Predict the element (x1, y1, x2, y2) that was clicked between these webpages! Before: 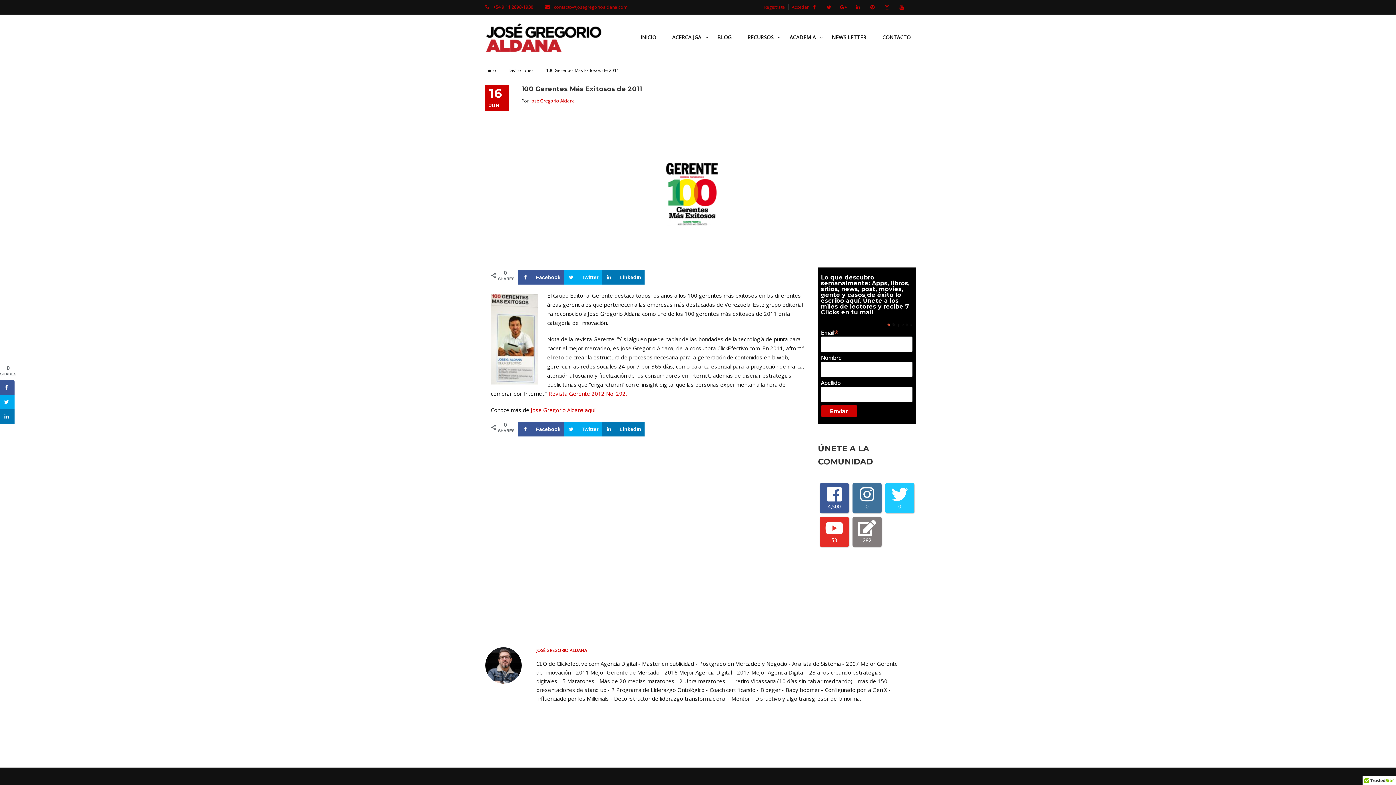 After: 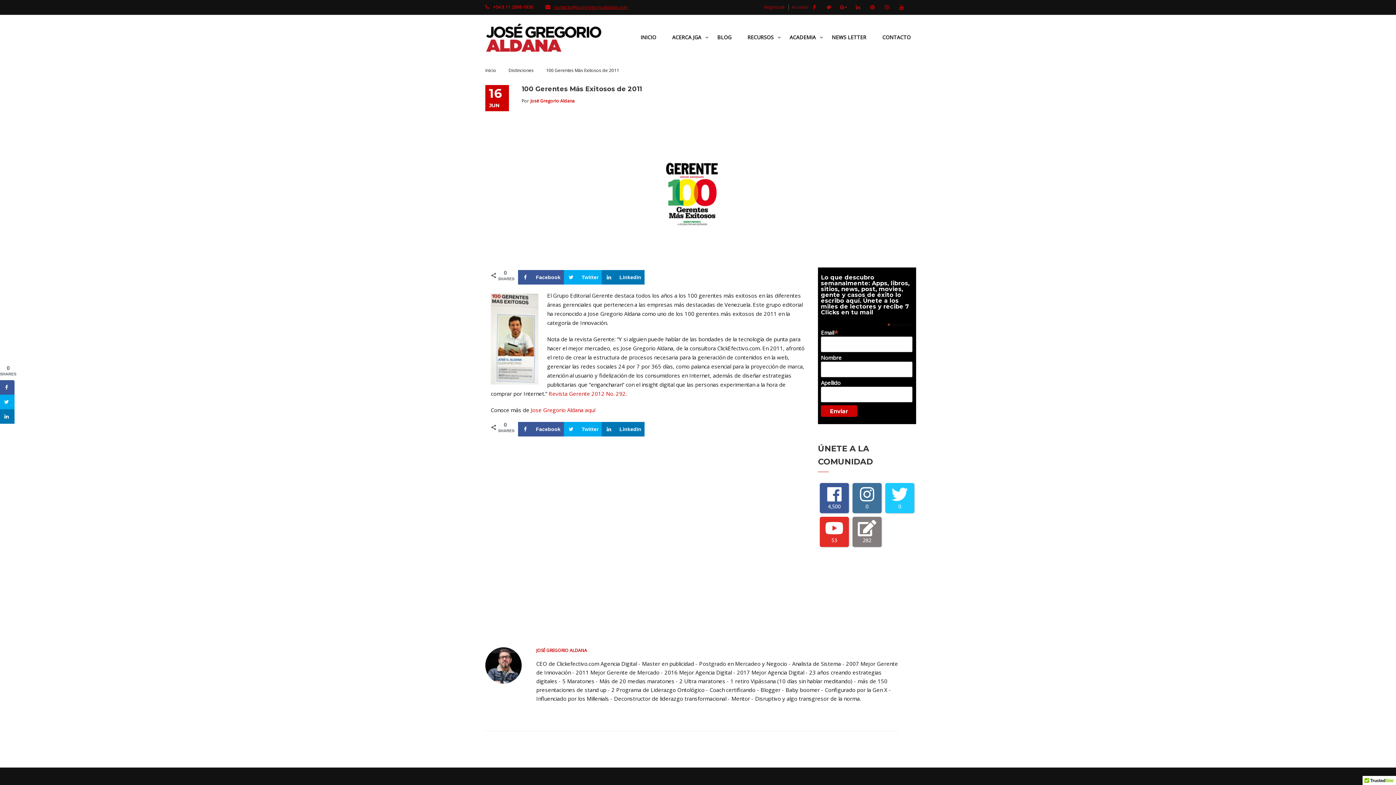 Action: label: contacto@josegregorioaldana.com bbox: (554, 4, 627, 10)